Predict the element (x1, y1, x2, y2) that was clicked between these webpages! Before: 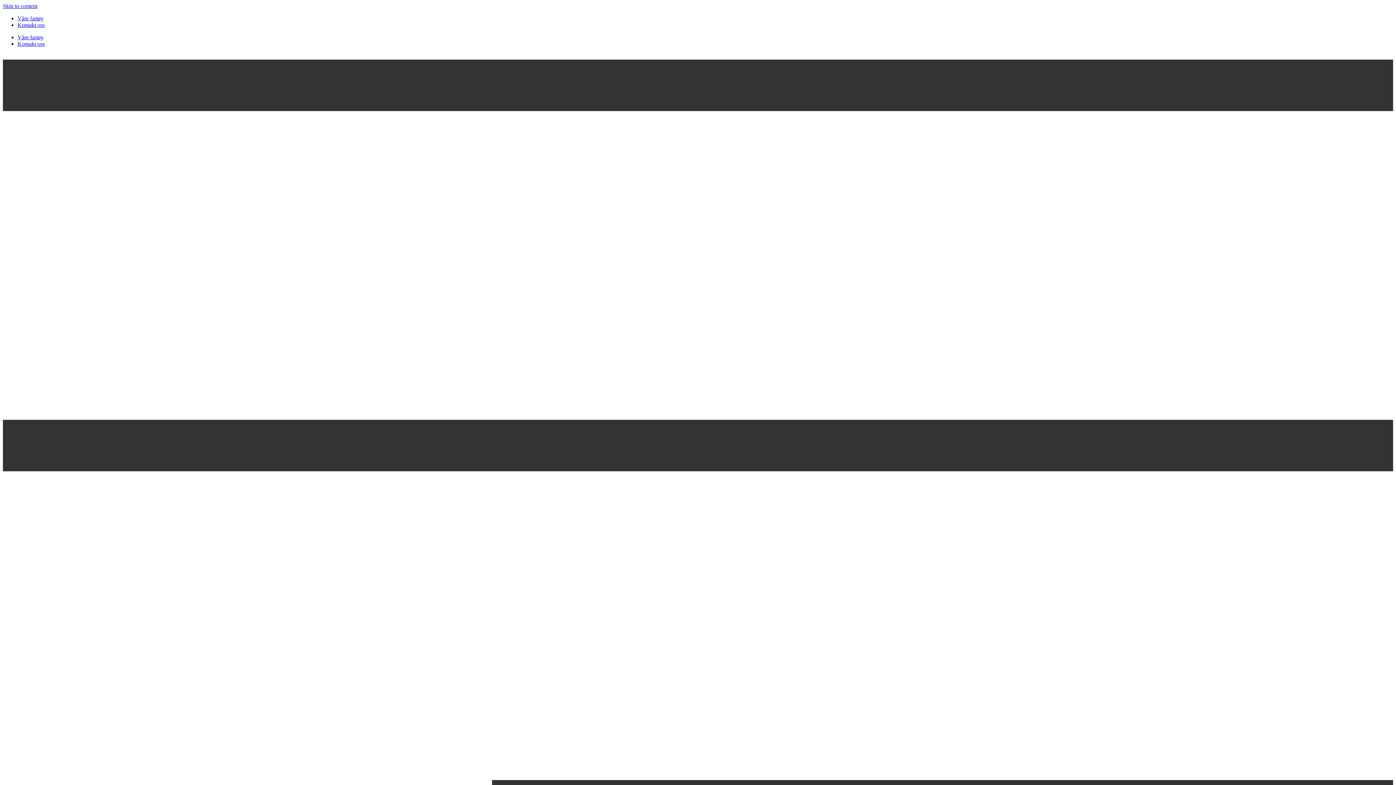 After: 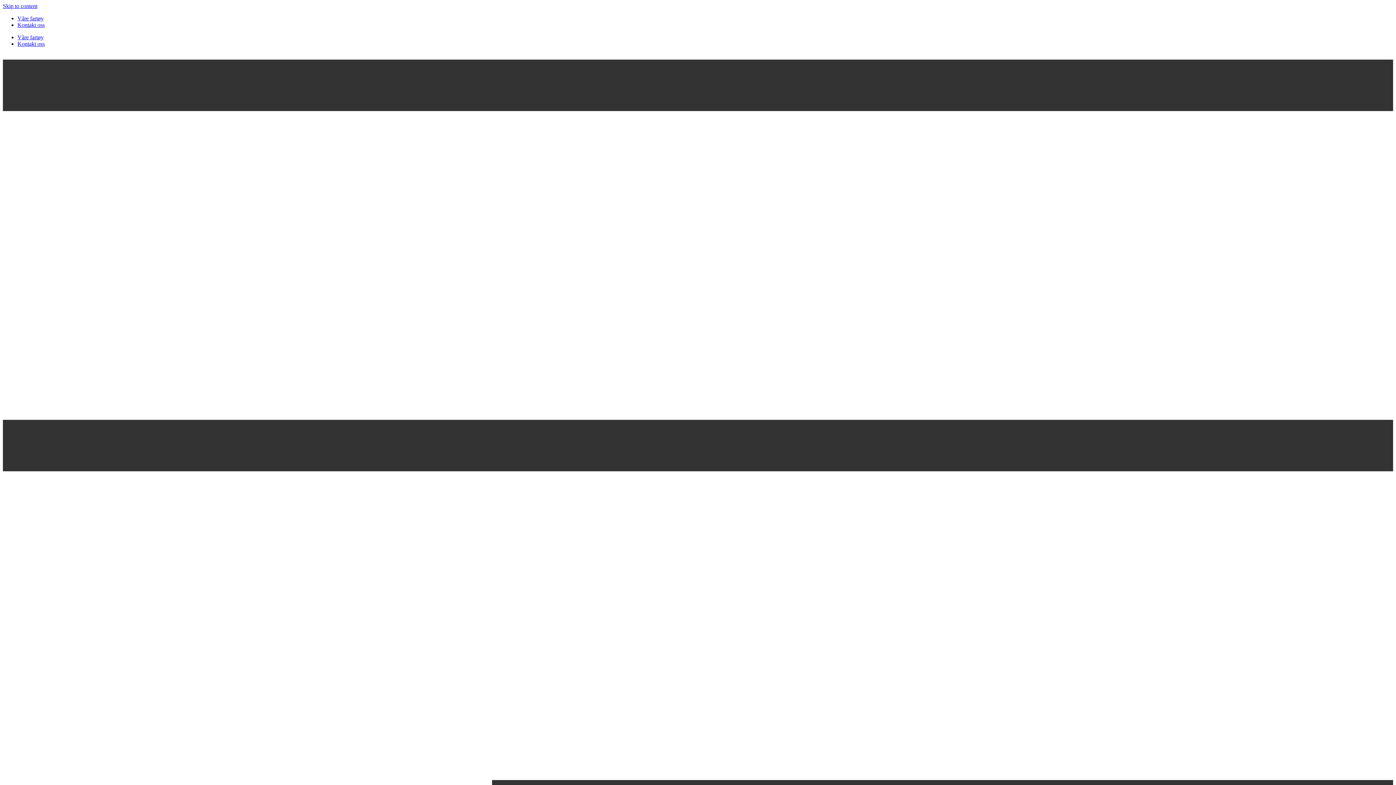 Action: bbox: (17, 15, 43, 21) label: Våre fartøy